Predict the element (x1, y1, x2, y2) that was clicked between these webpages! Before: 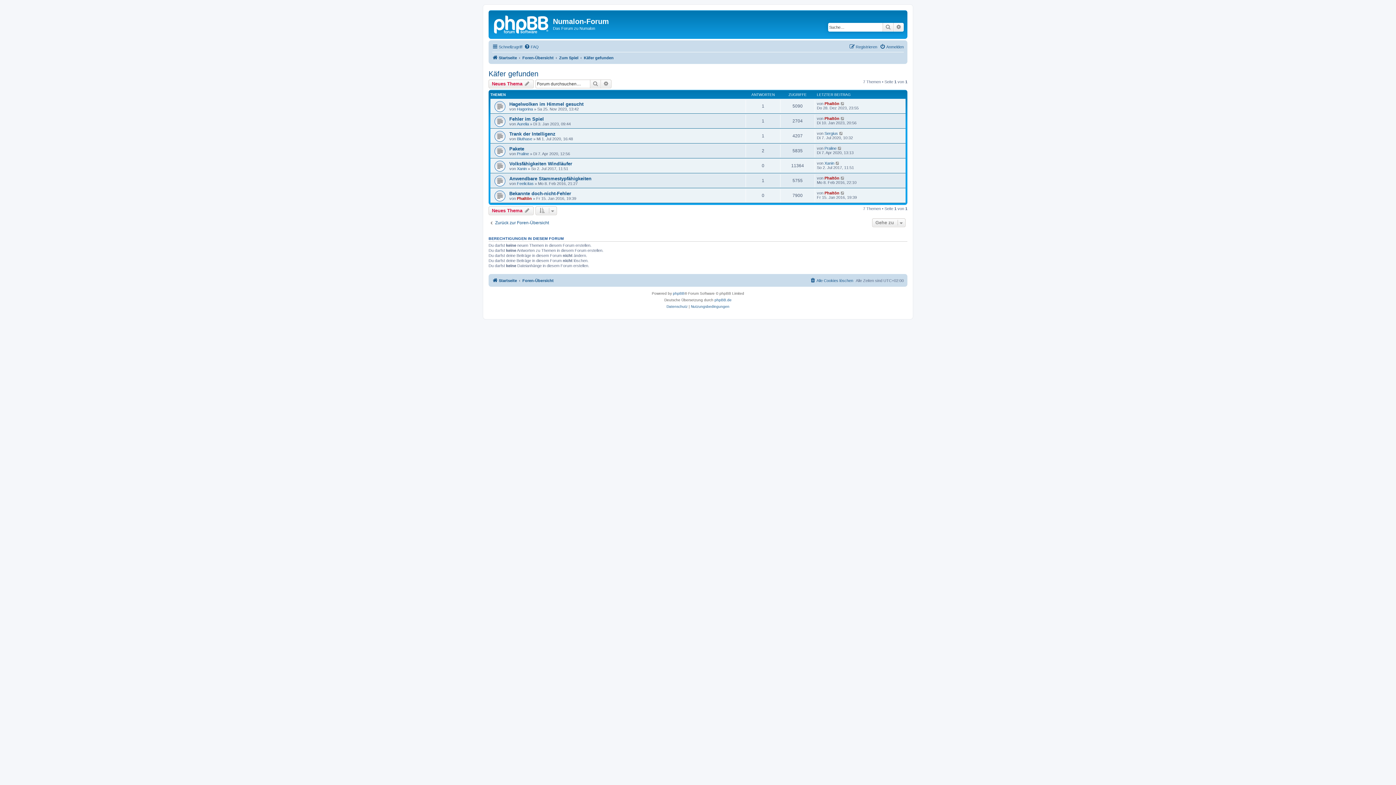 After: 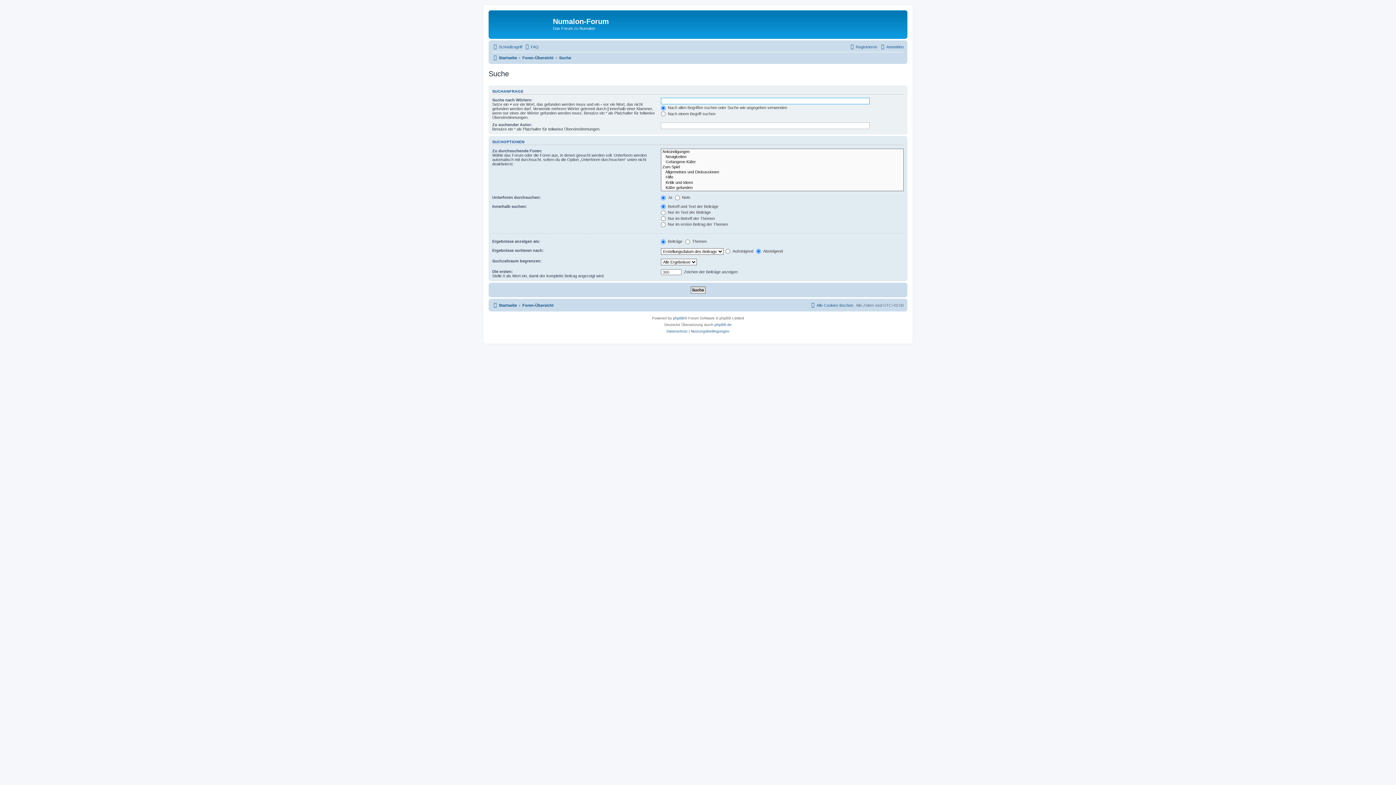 Action: label: Erweiterte Suche bbox: (893, 22, 904, 31)